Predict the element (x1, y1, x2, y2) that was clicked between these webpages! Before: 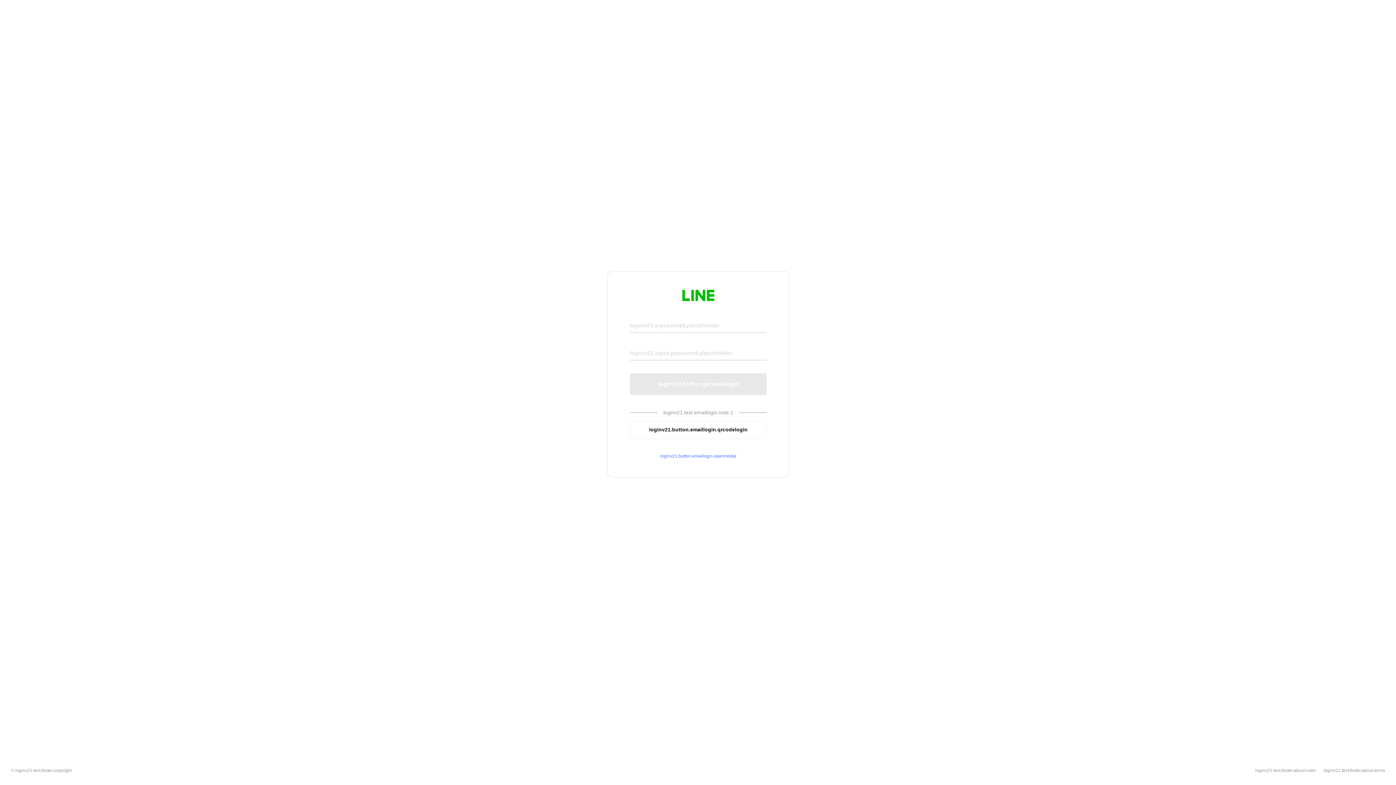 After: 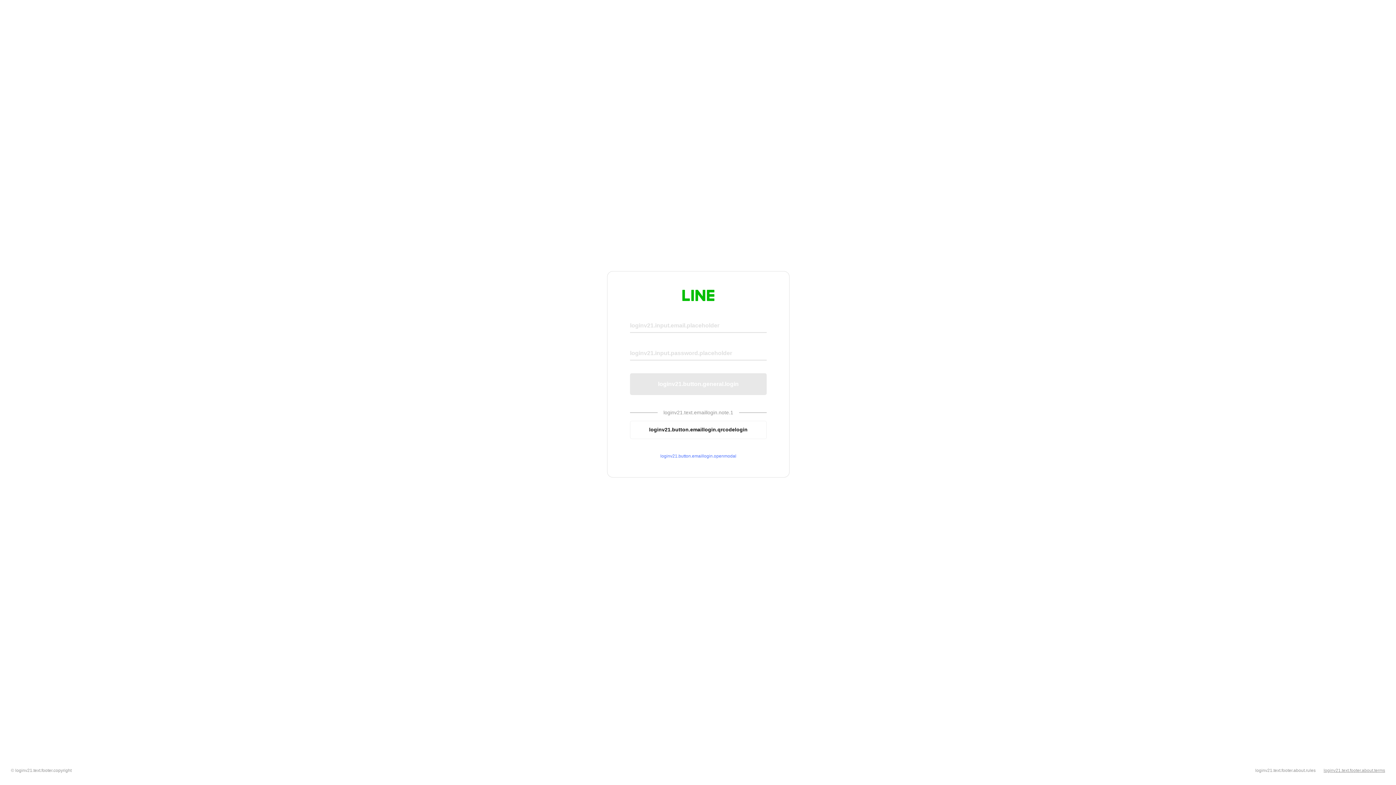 Action: bbox: (1324, 768, 1385, 773) label: loginv21.text.footer.about.terms